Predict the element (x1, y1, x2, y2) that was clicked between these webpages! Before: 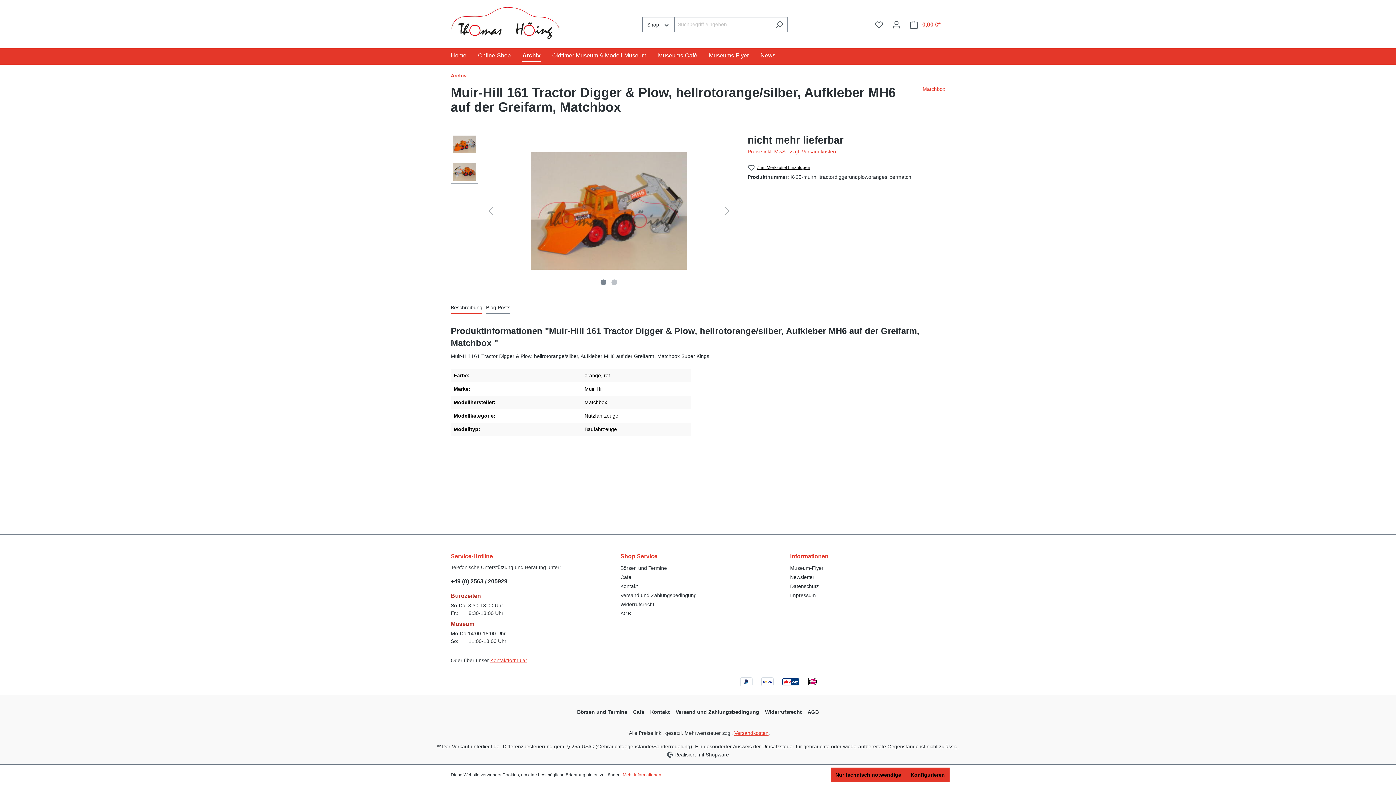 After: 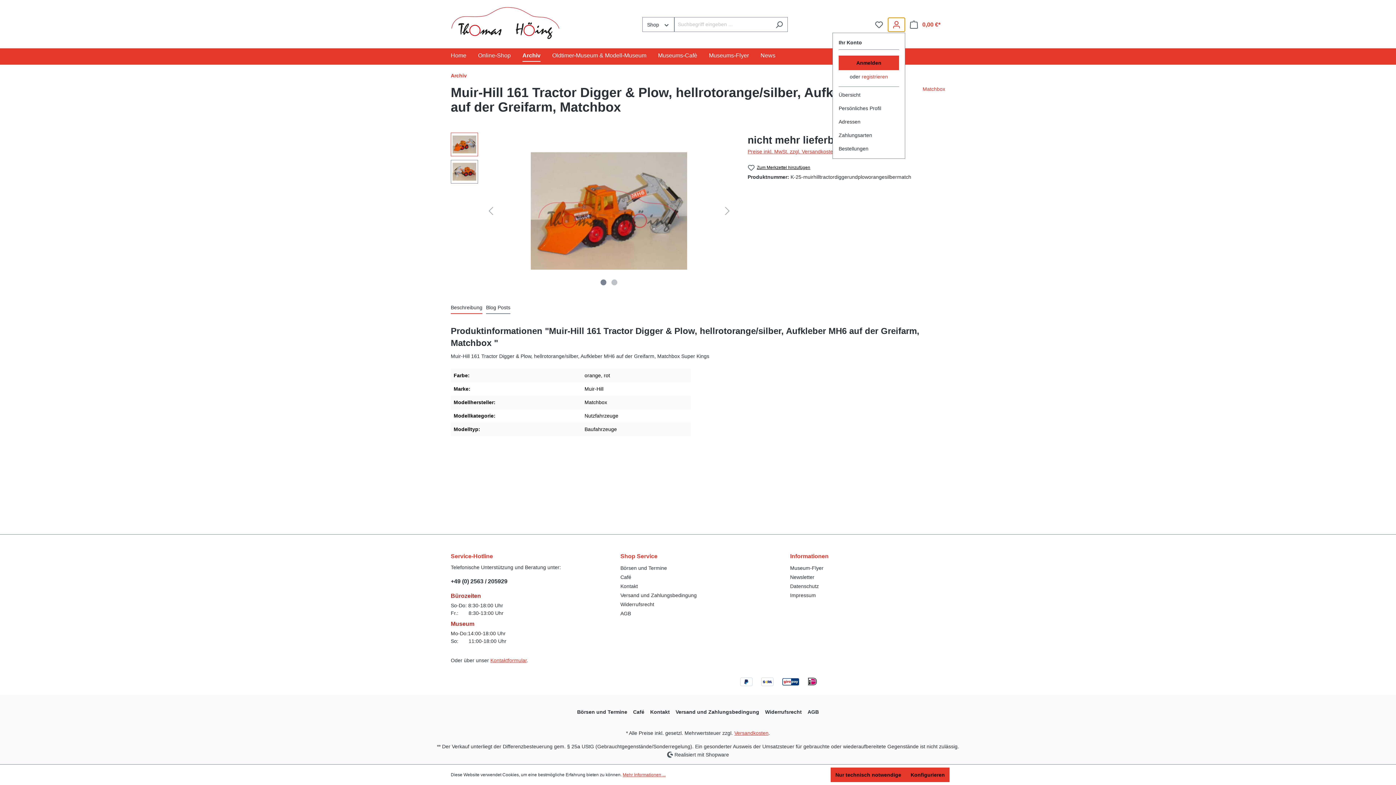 Action: label: Ihr Konto bbox: (888, 17, 905, 31)